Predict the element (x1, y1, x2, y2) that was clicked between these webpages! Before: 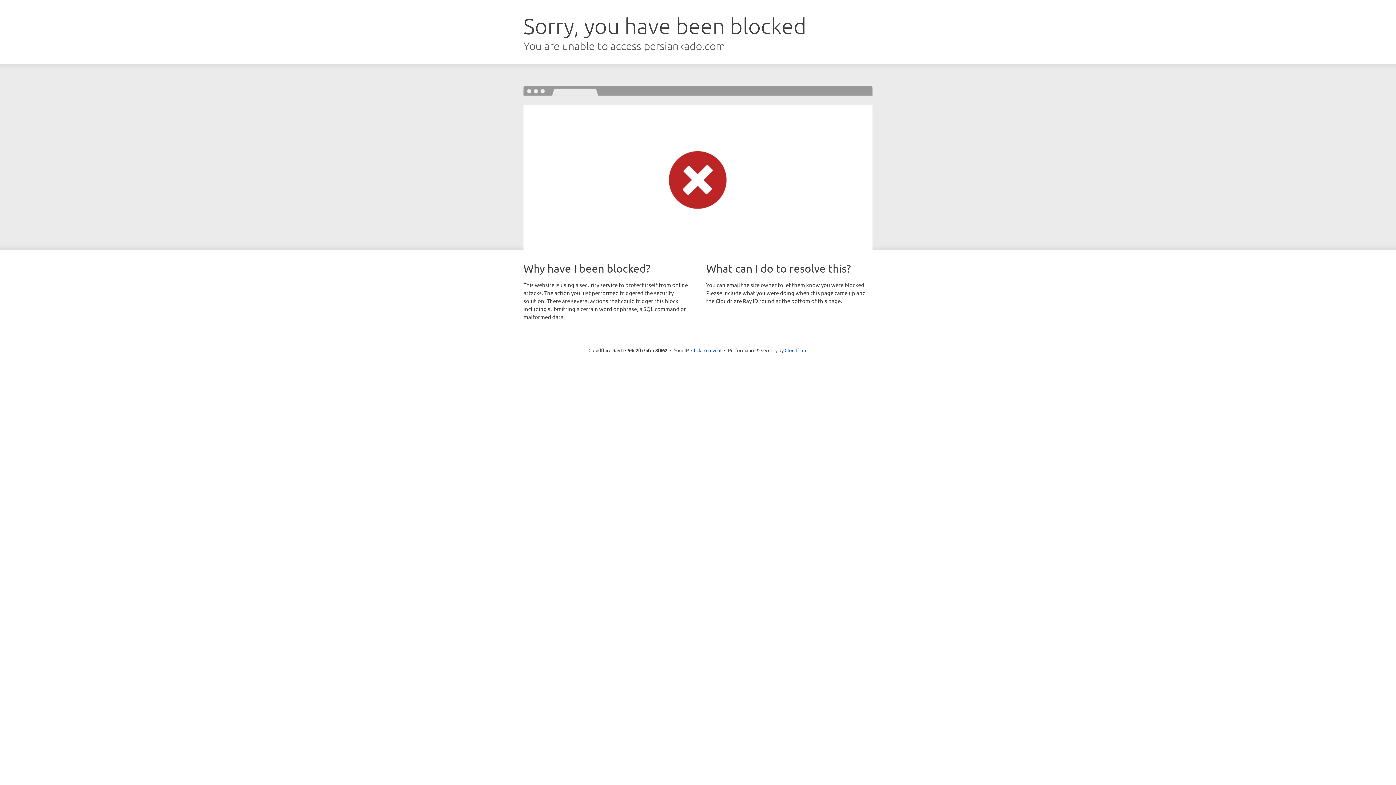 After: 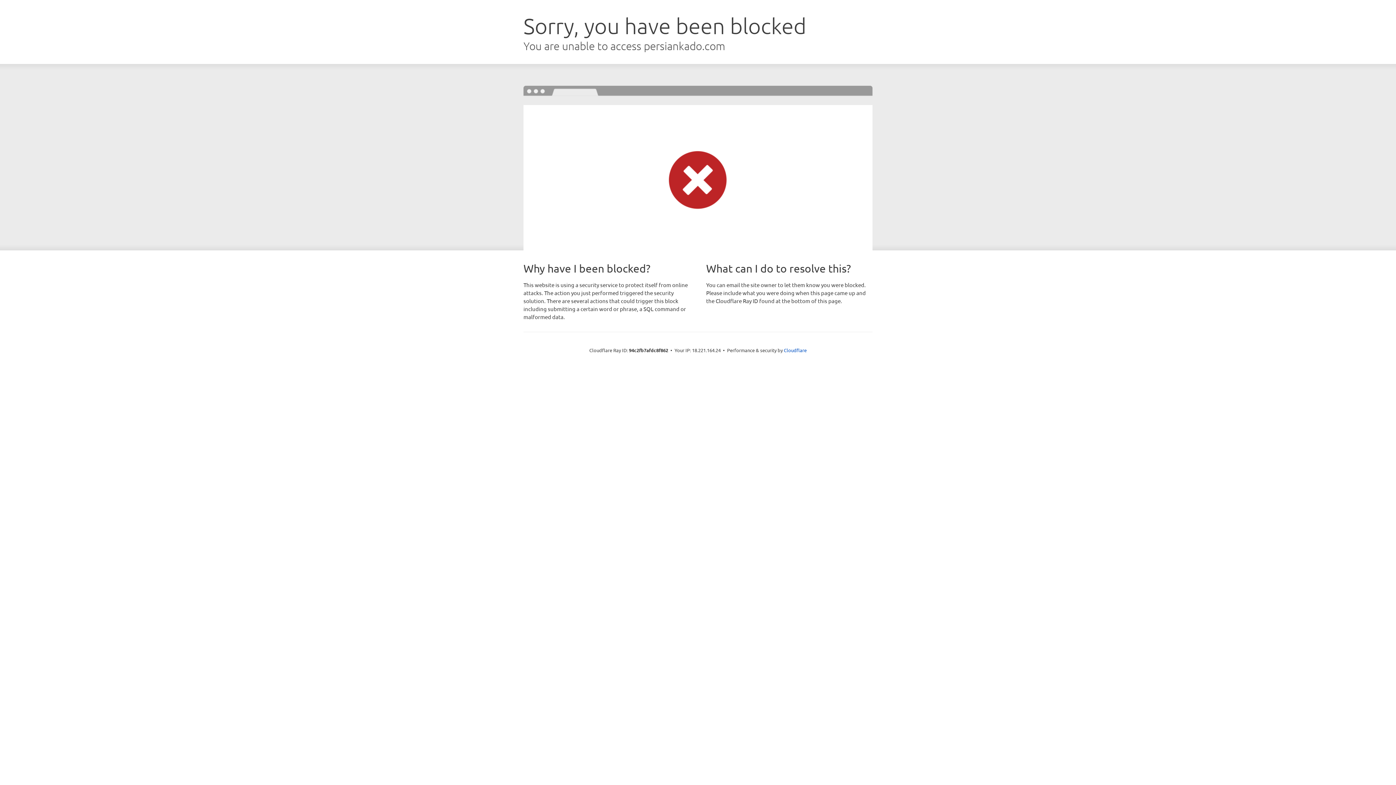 Action: bbox: (691, 346, 721, 353) label: Click to reveal